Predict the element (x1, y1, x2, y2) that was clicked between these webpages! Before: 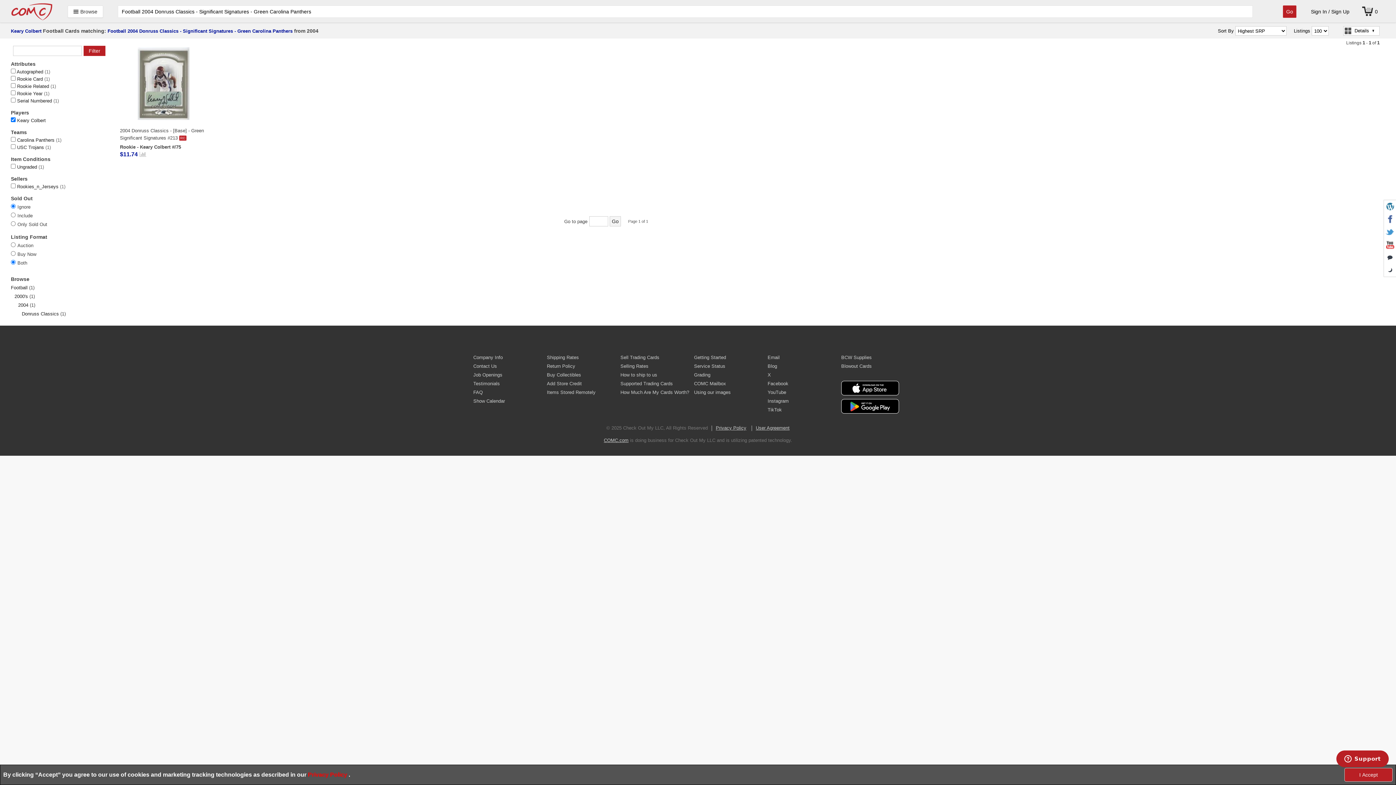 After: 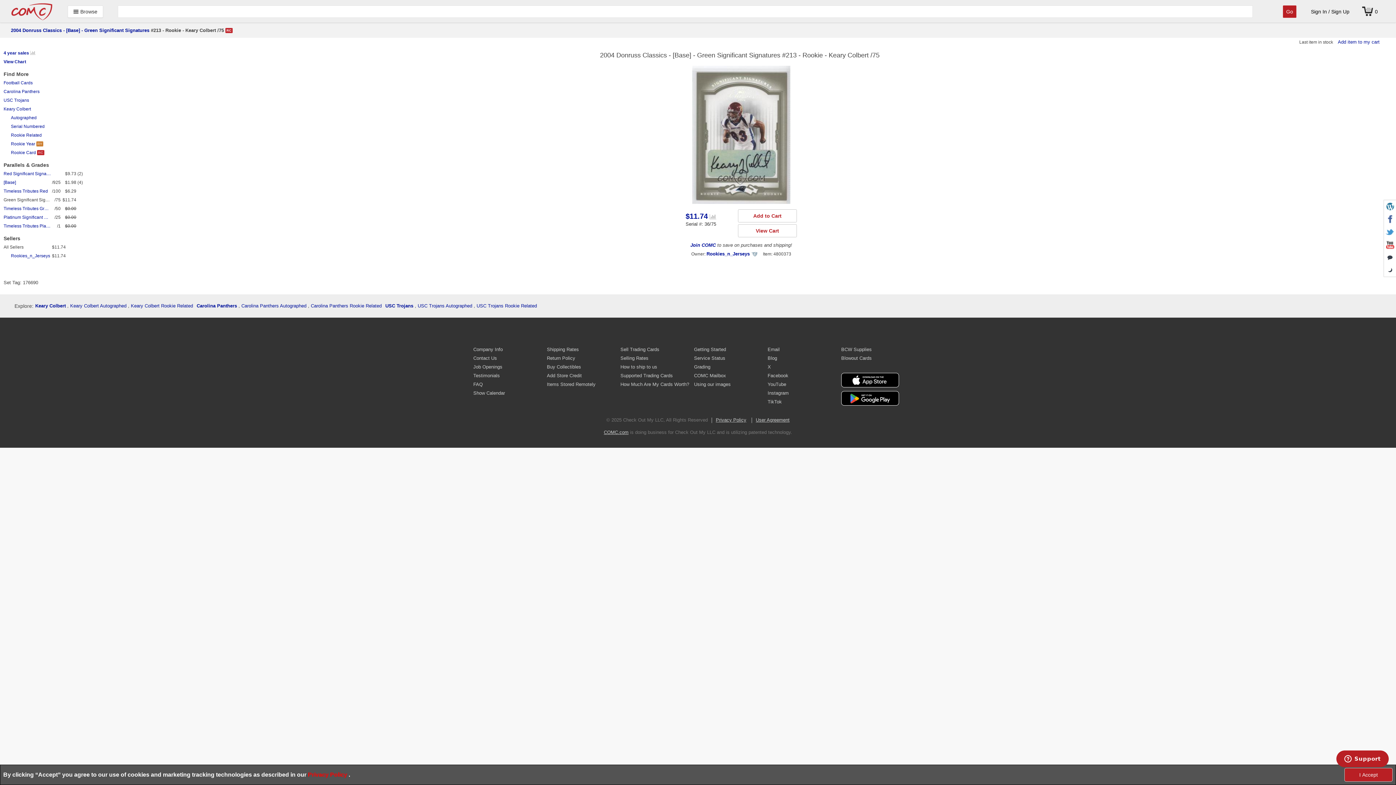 Action: bbox: (137, 47, 189, 120)